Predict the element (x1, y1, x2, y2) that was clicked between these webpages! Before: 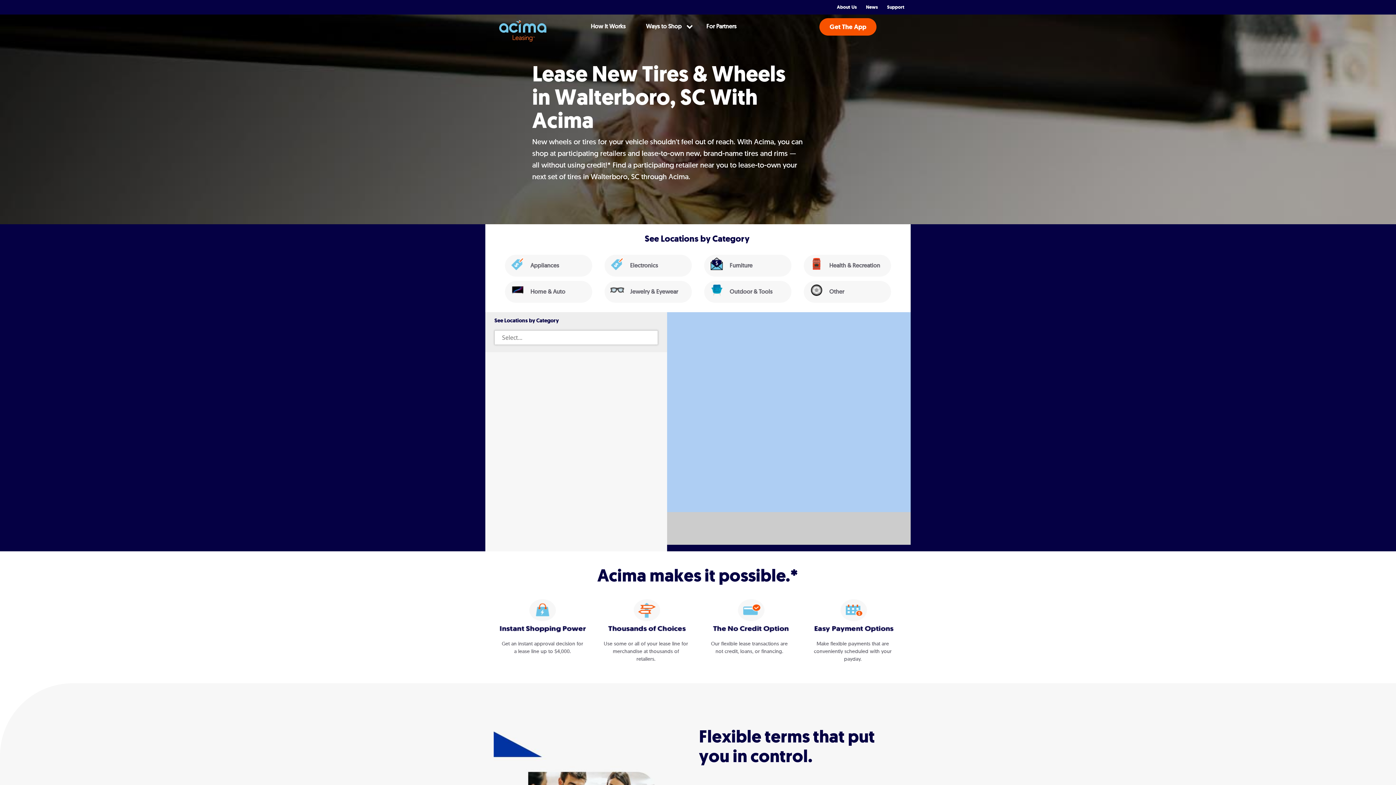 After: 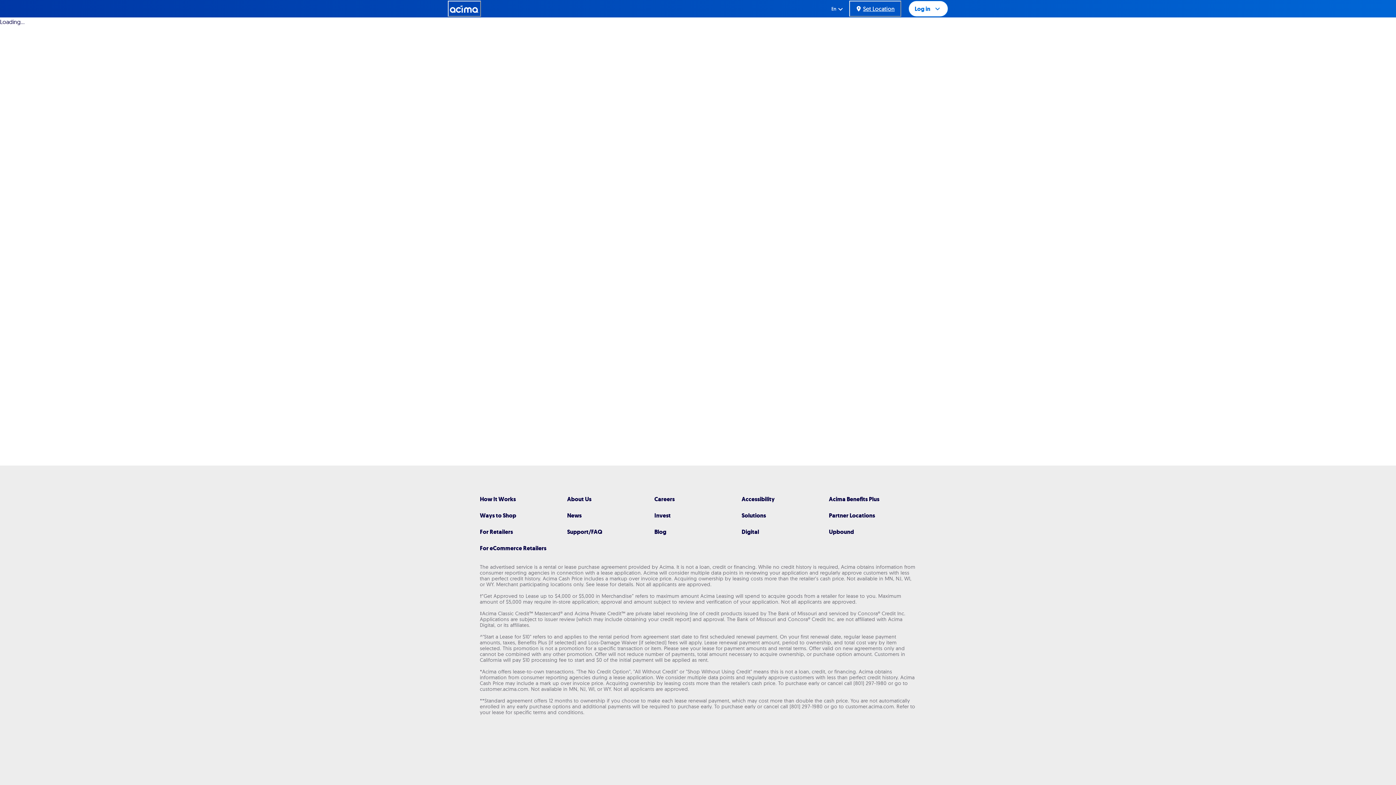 Action: label: Electronics bbox: (604, 255, 692, 276)